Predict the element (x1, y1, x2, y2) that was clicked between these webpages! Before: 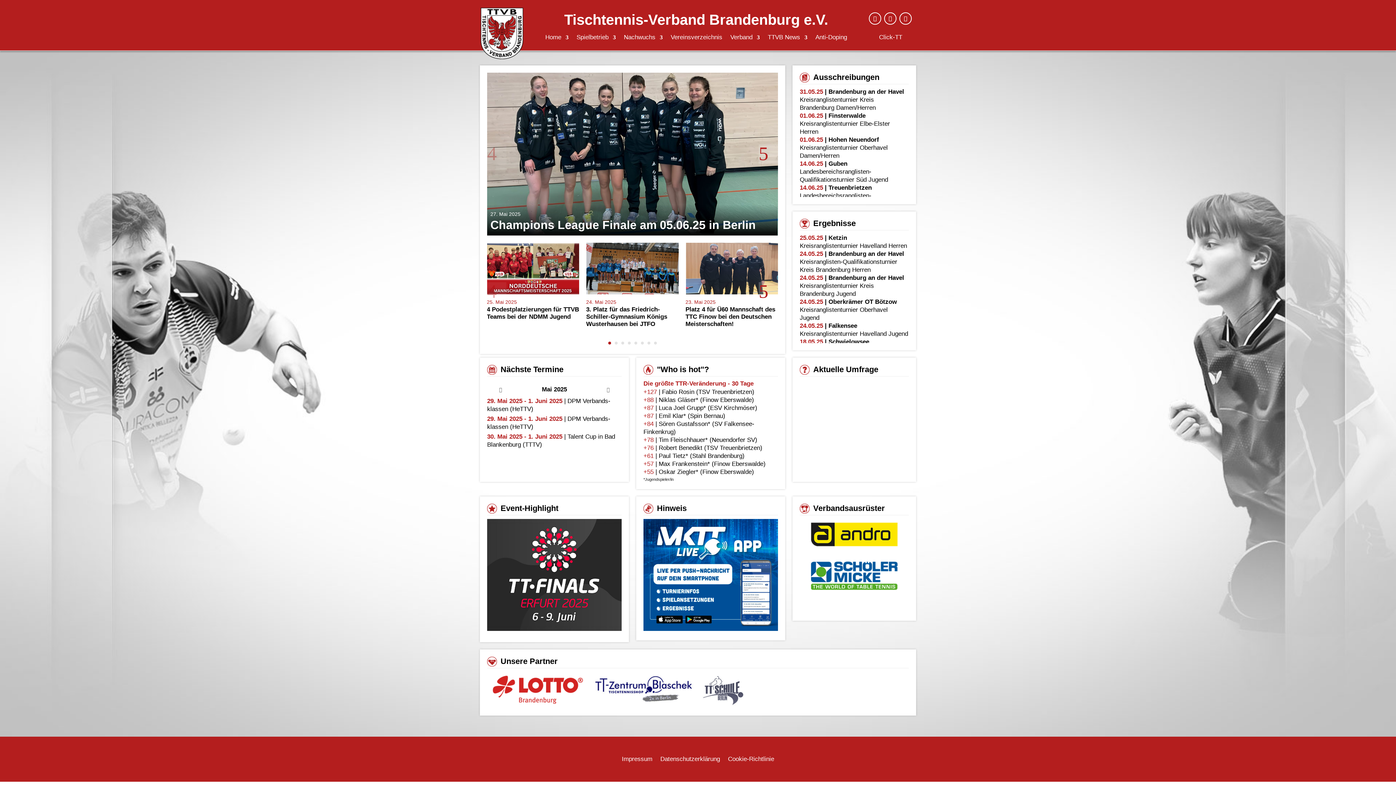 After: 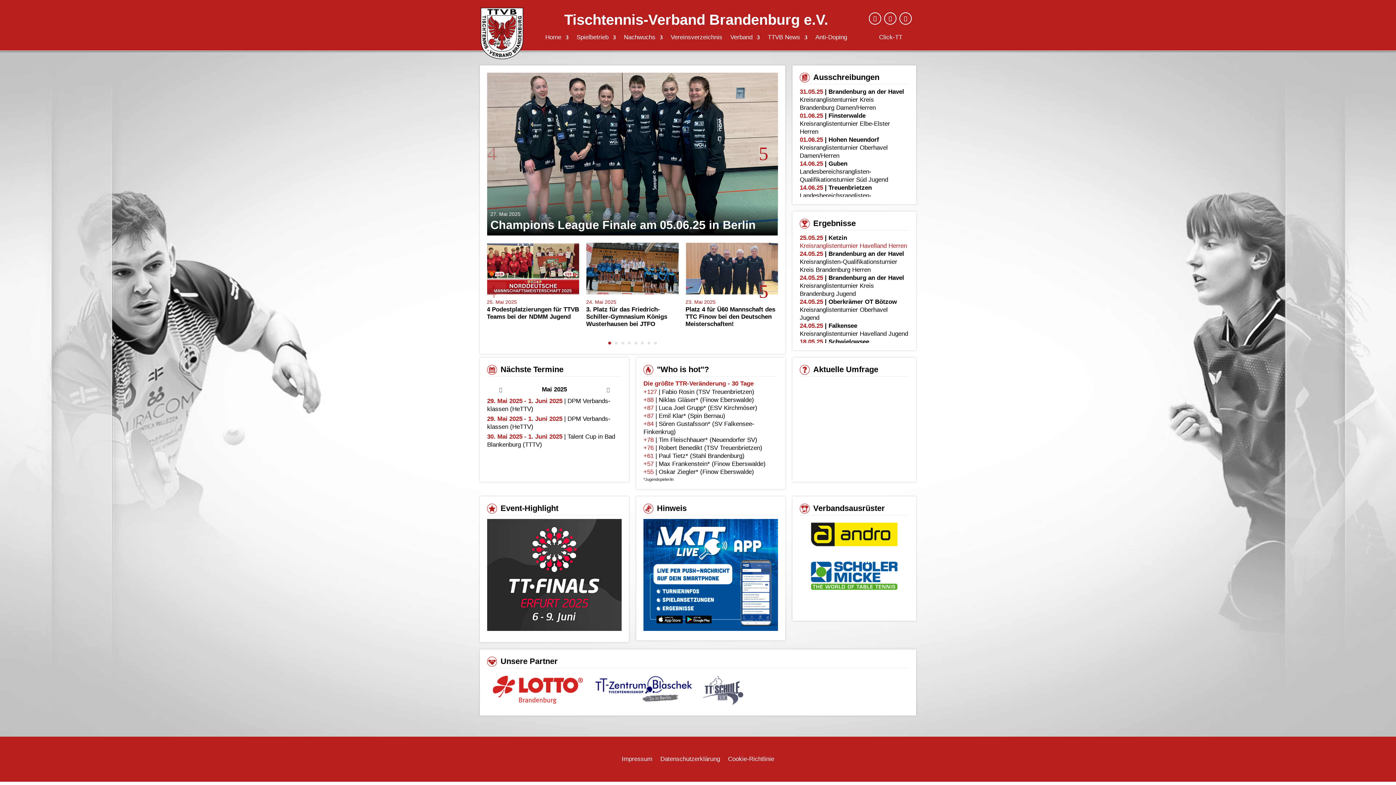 Action: bbox: (800, 242, 907, 249) label: Kreisranglistenturnier Havelland Herren